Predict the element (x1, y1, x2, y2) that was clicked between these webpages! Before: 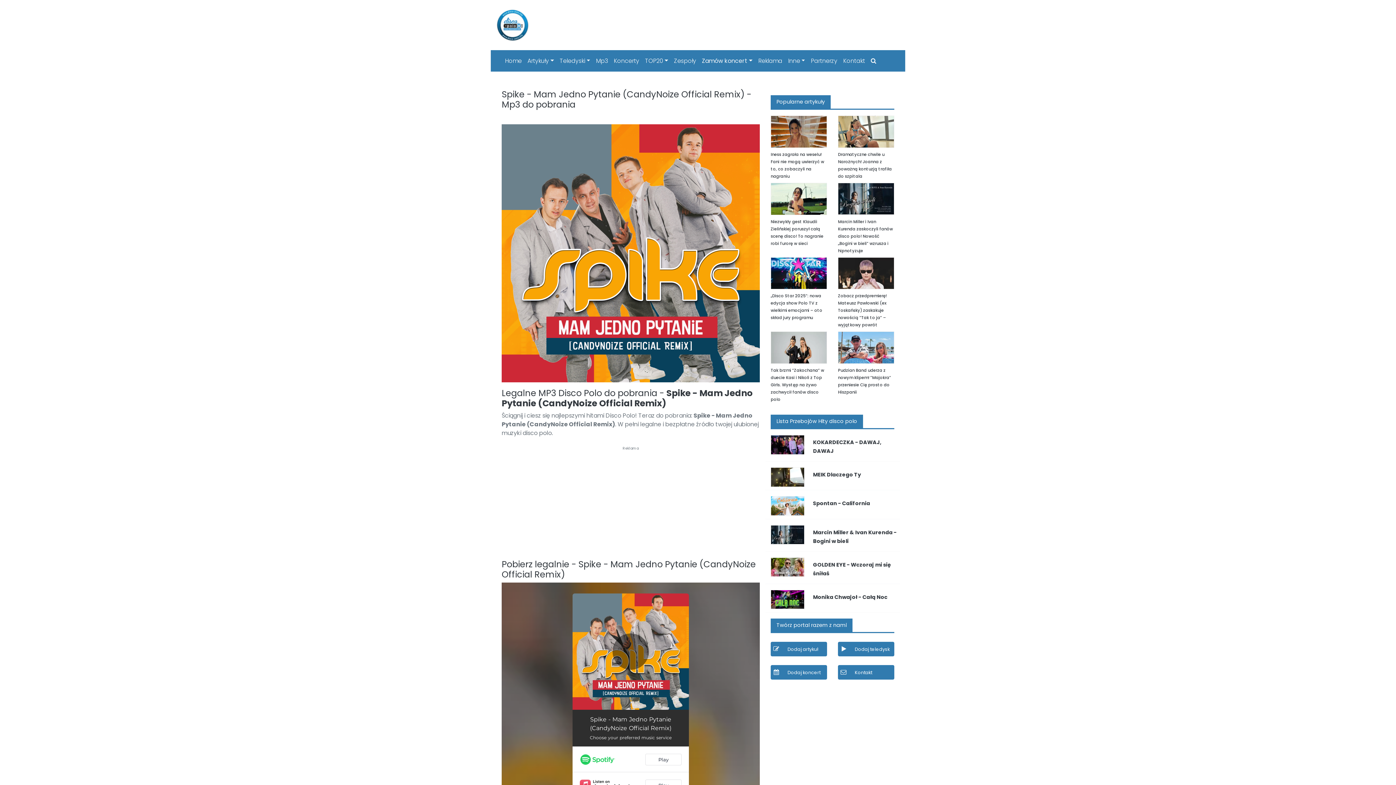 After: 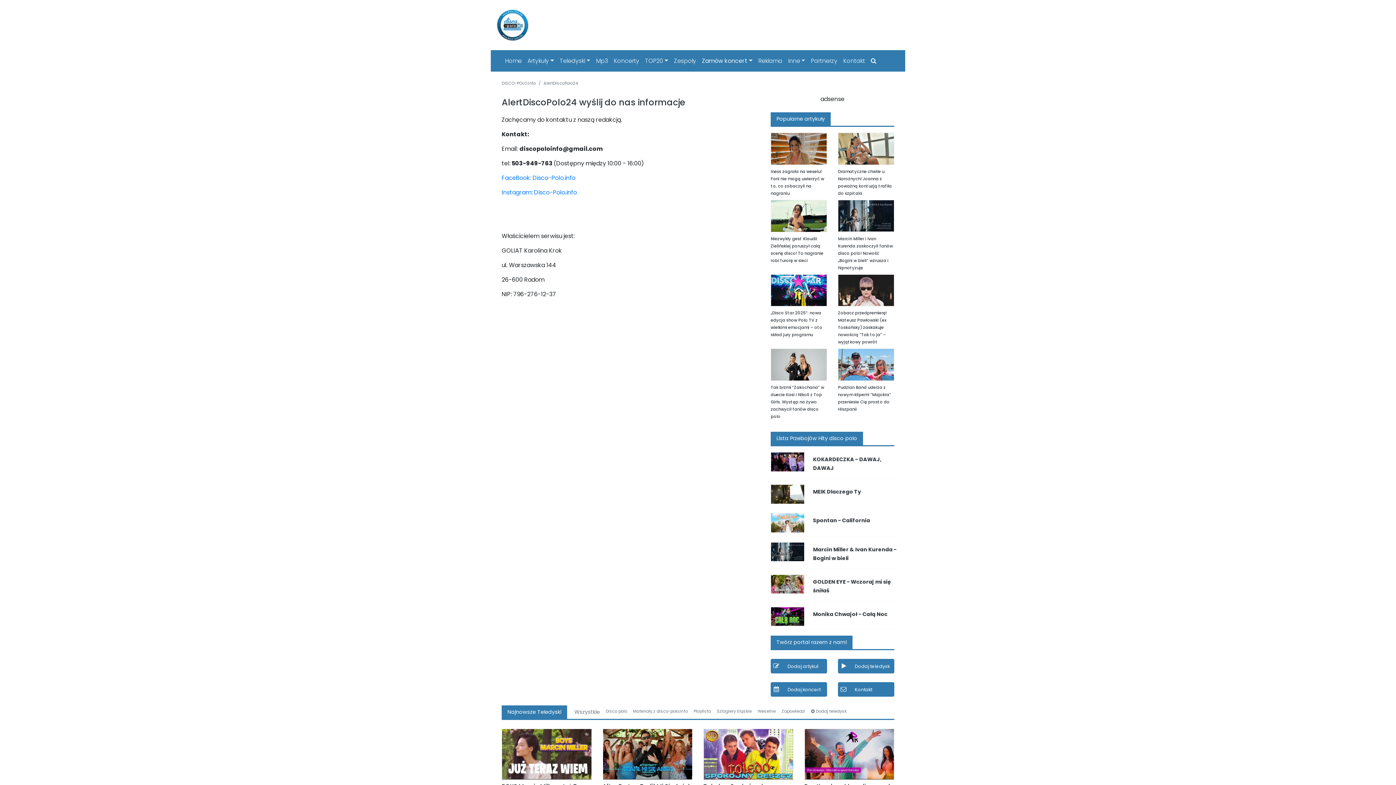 Action: bbox: (855, 646, 889, 652) label: Dodaj teledysk